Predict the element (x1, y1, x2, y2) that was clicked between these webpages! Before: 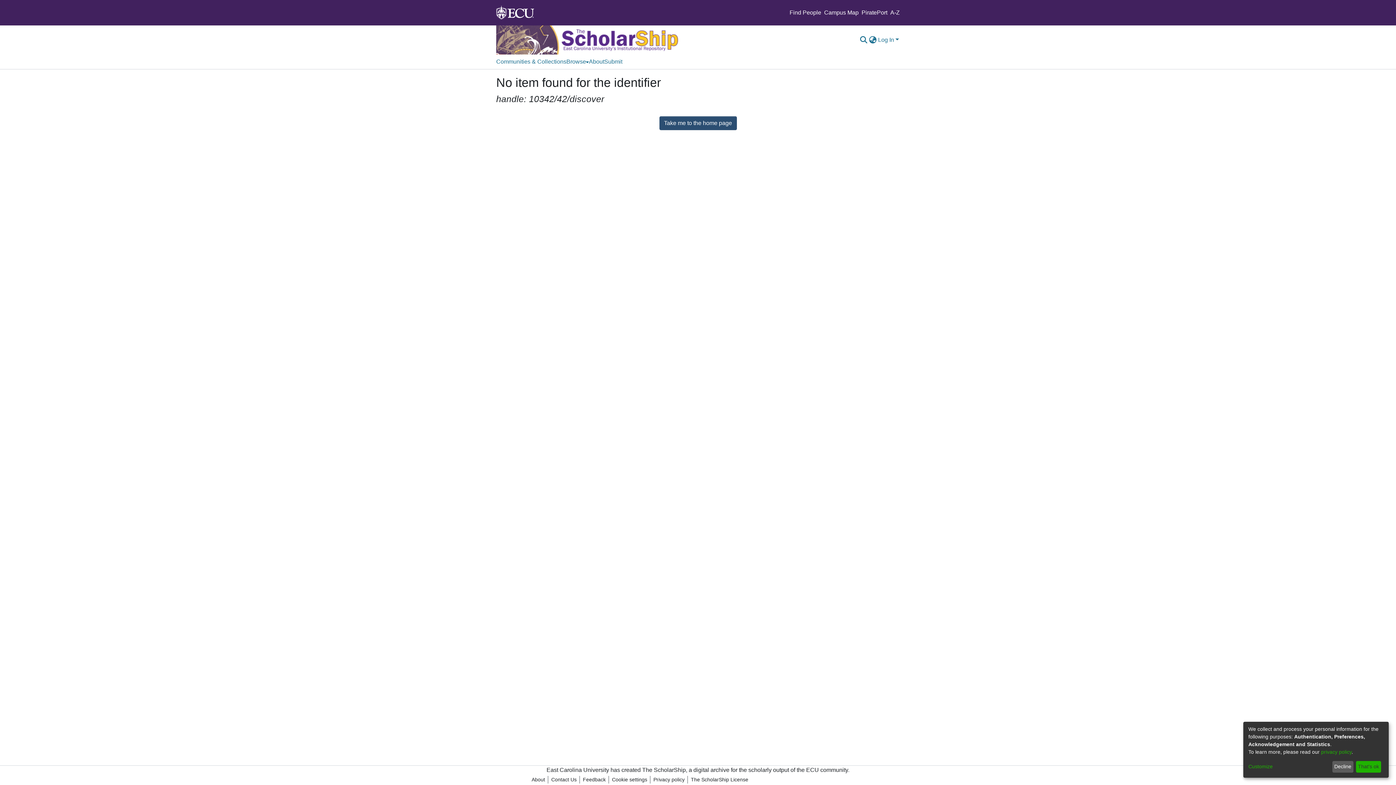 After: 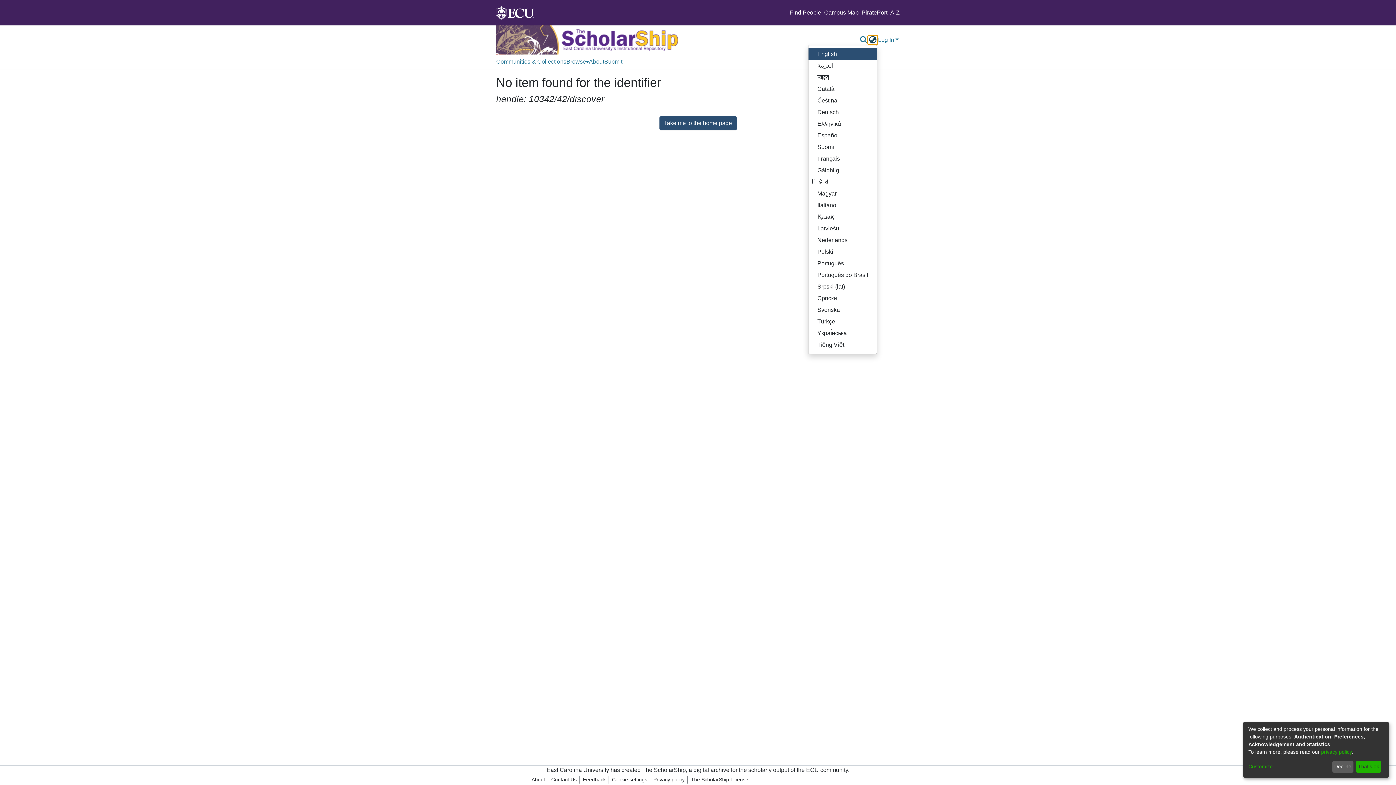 Action: label: Language switch bbox: (890, 28, 900, 37)